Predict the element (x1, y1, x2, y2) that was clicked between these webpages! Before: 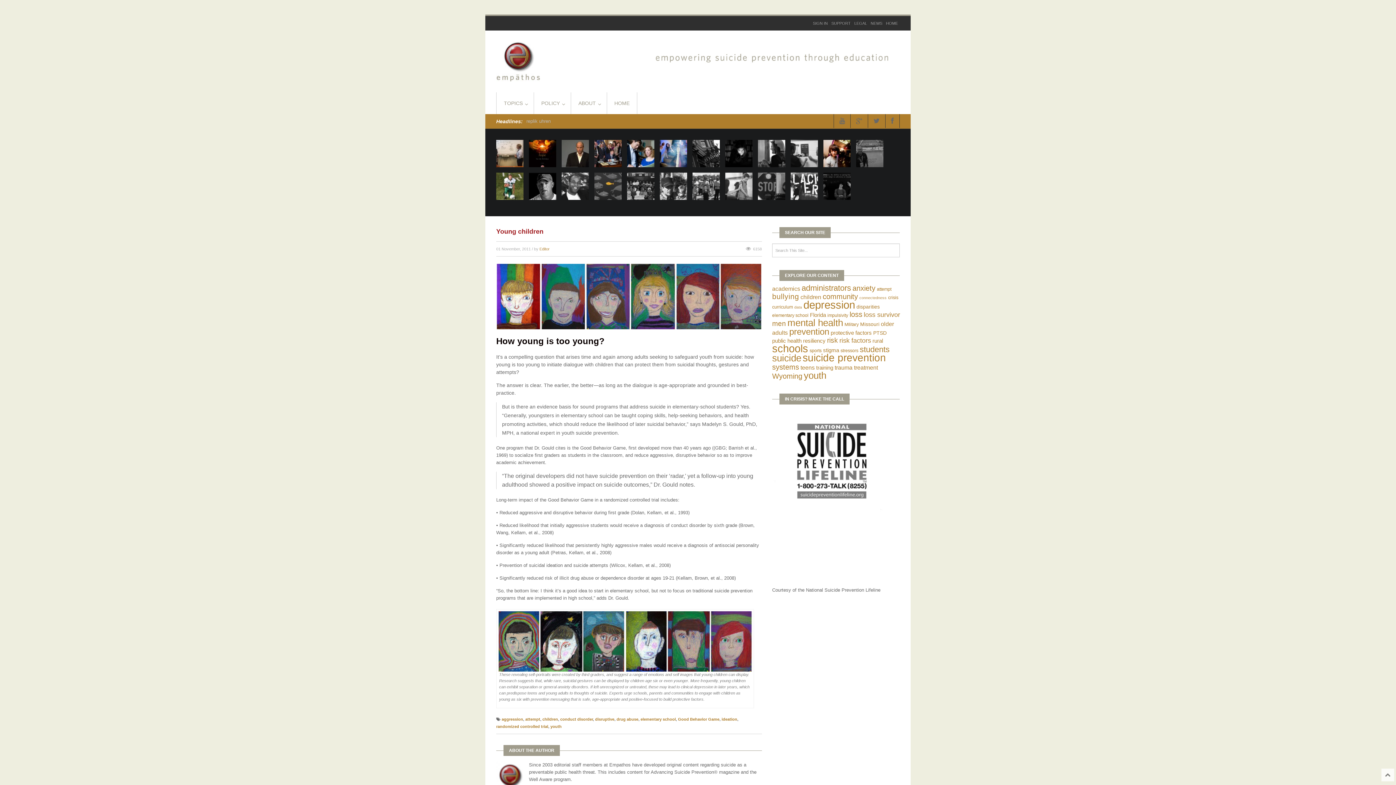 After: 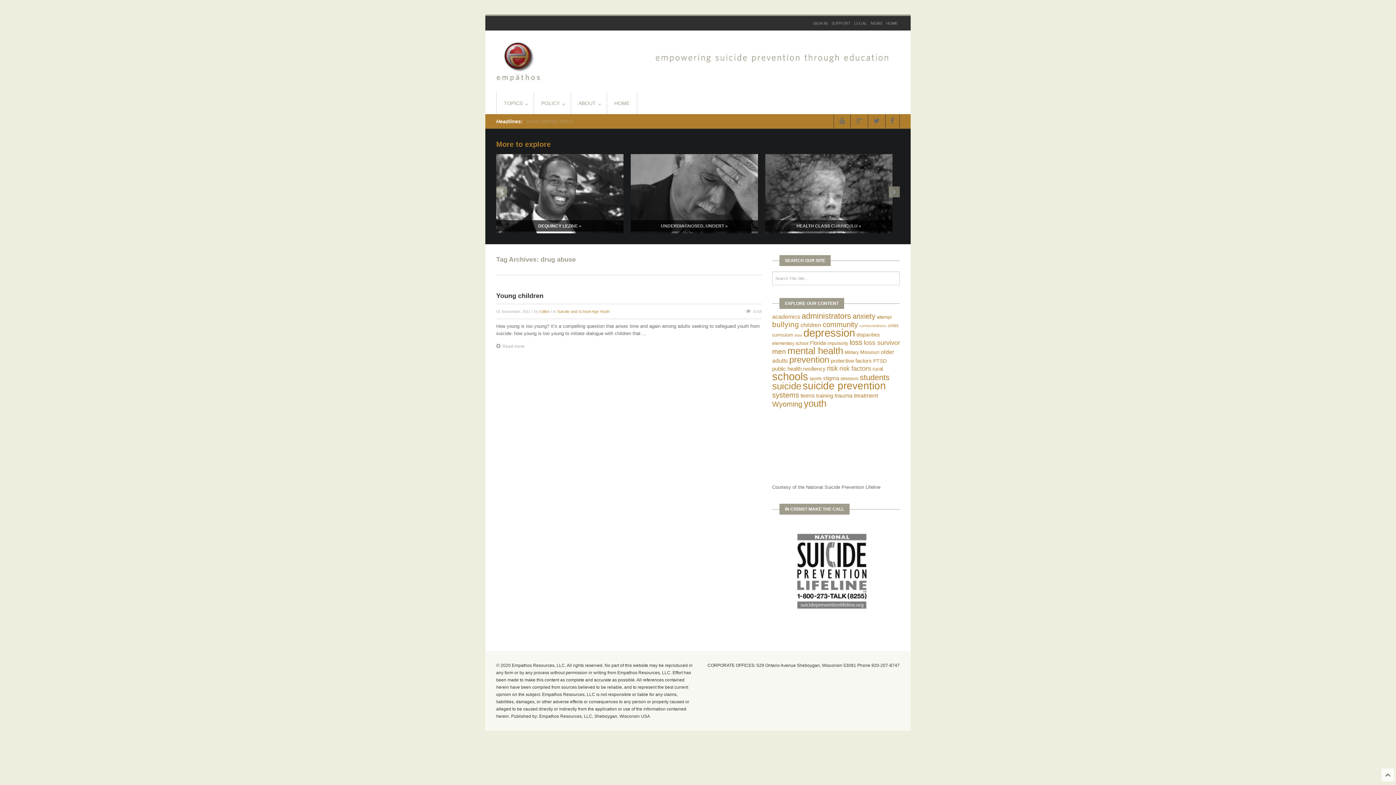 Action: bbox: (616, 717, 638, 721) label: drug abuse